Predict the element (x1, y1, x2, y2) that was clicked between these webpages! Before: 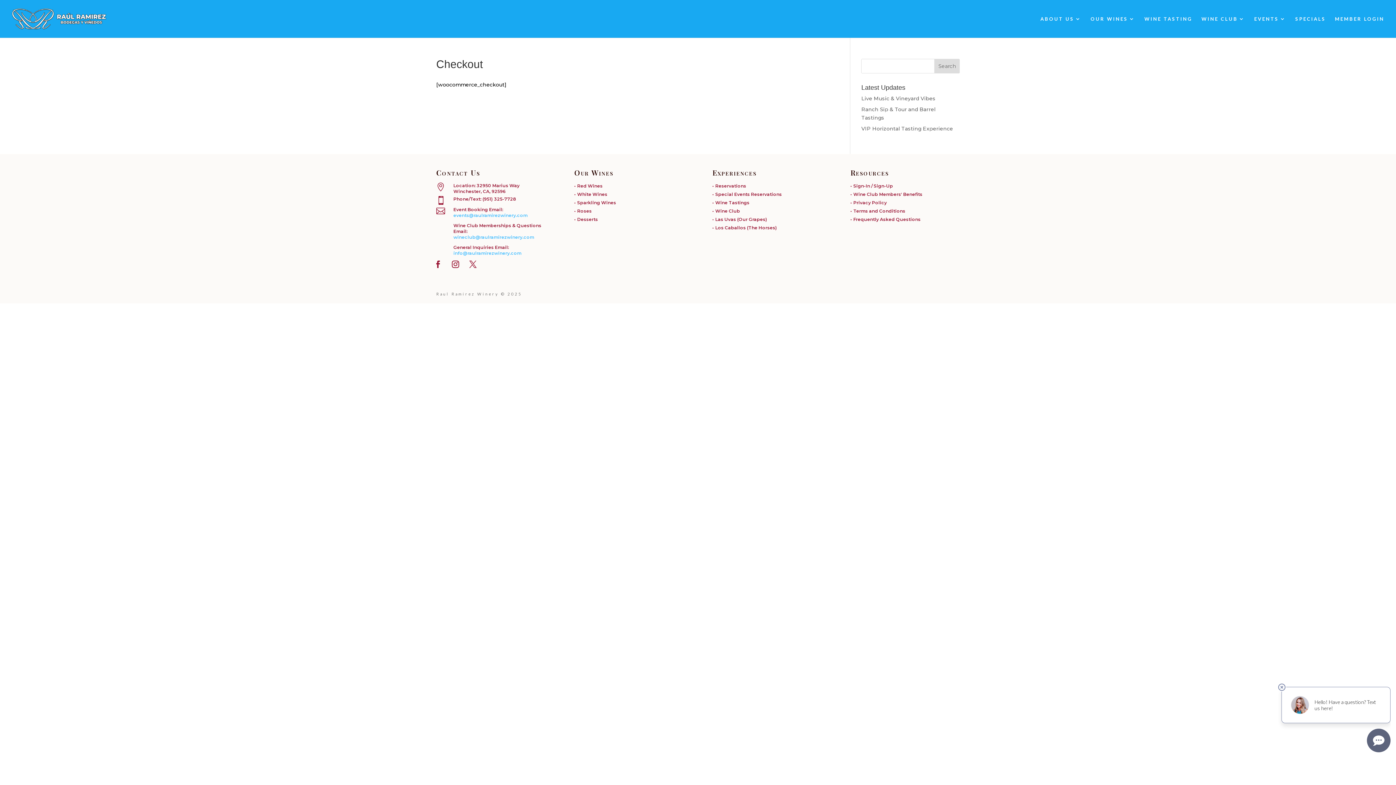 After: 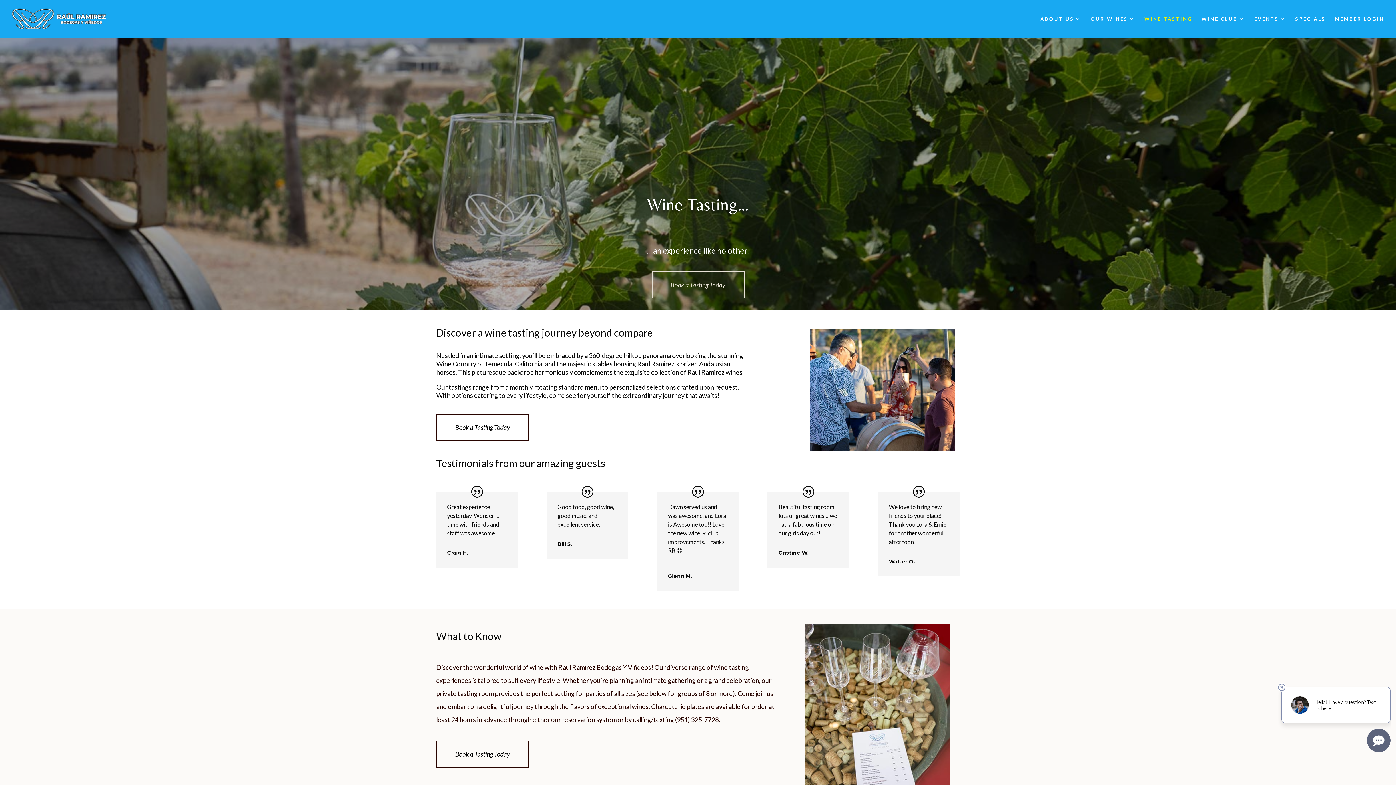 Action: label: Wine Tastings bbox: (715, 200, 749, 205)